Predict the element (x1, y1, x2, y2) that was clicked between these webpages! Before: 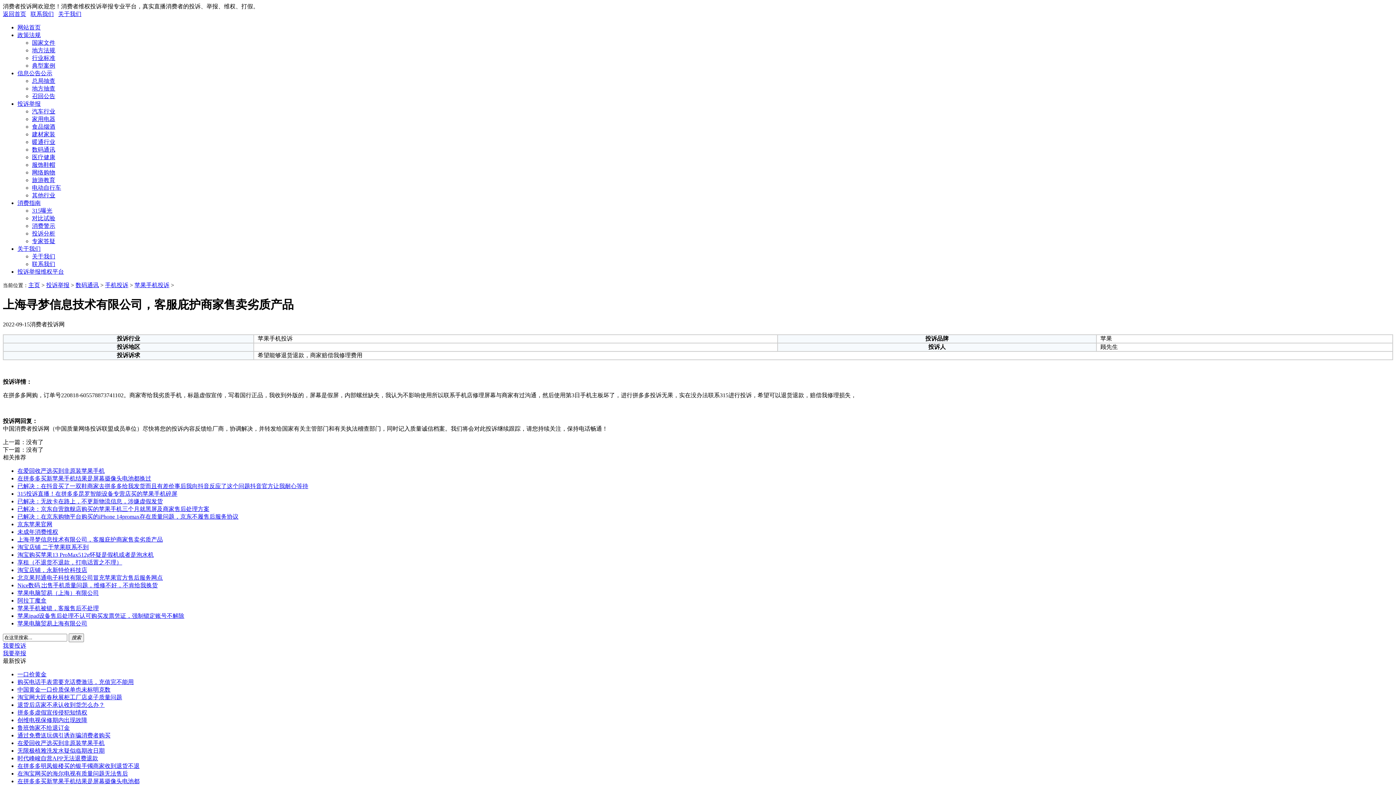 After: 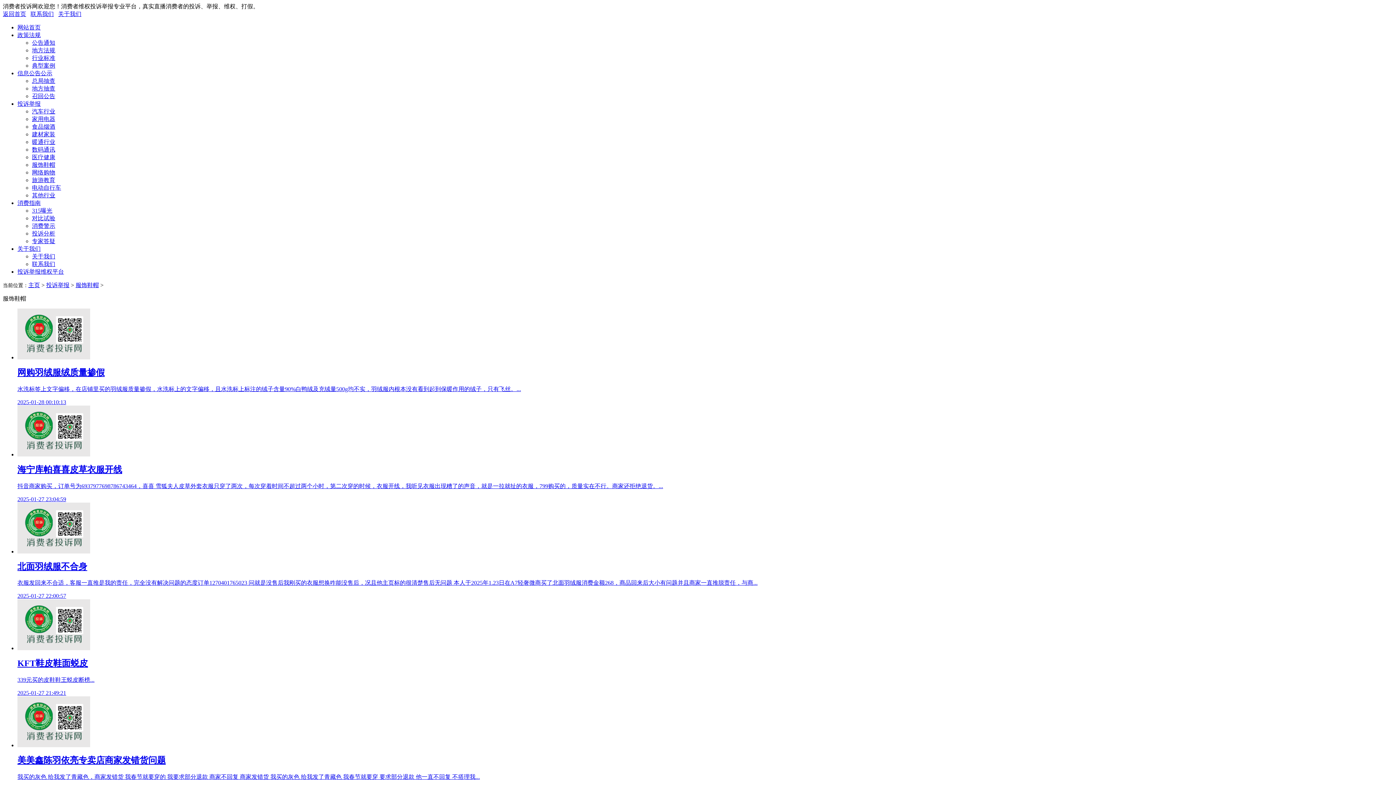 Action: label: 服饰鞋帽 bbox: (32, 161, 55, 168)